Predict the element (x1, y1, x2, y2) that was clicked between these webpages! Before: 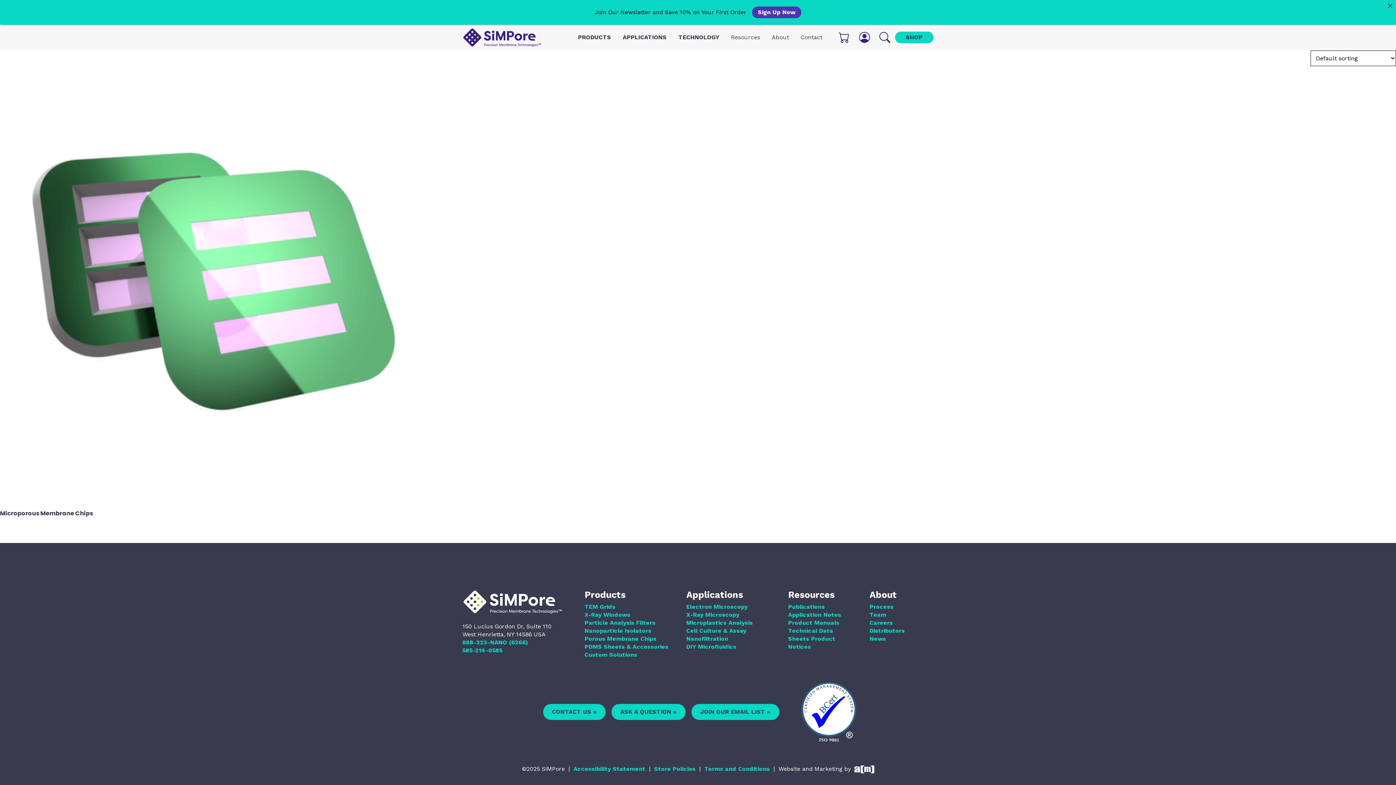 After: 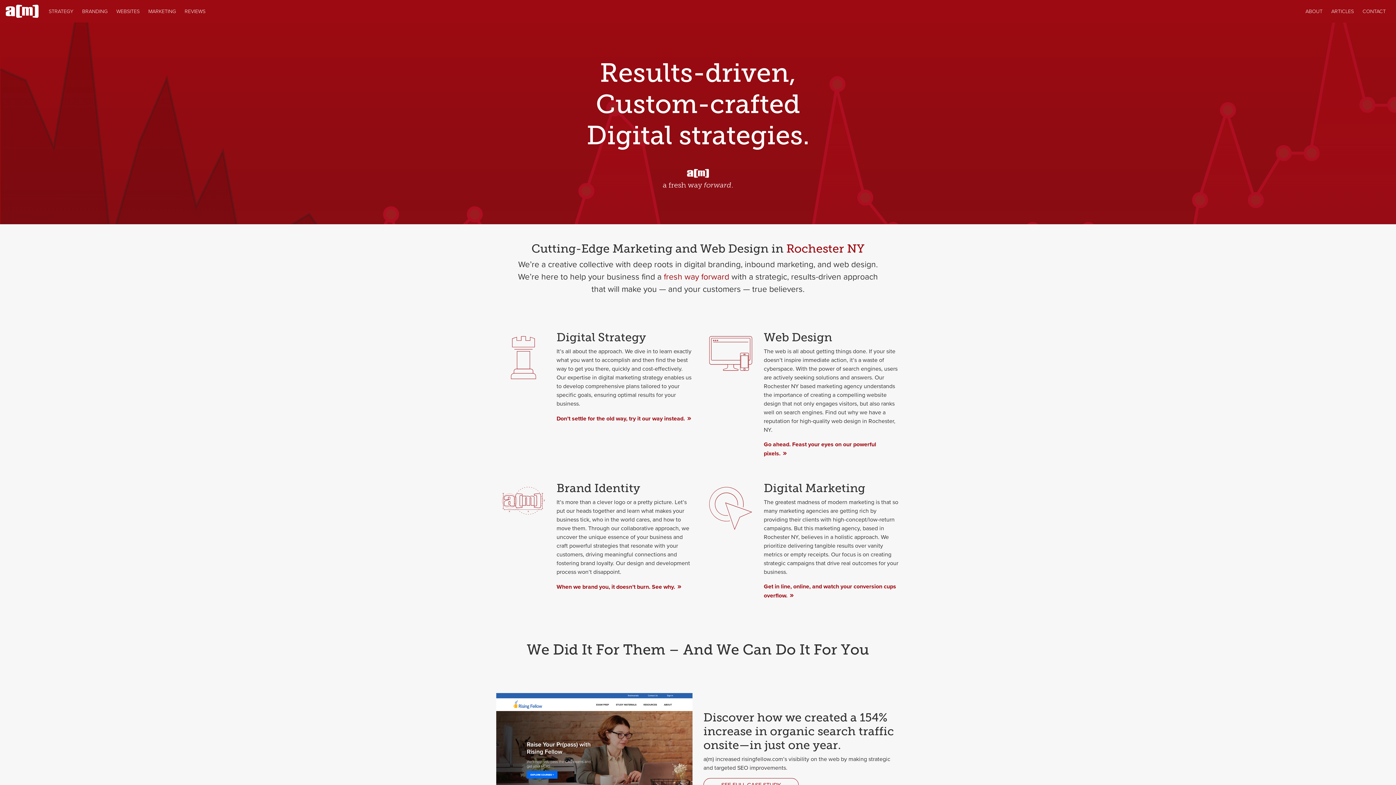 Action: bbox: (852, 765, 874, 772)